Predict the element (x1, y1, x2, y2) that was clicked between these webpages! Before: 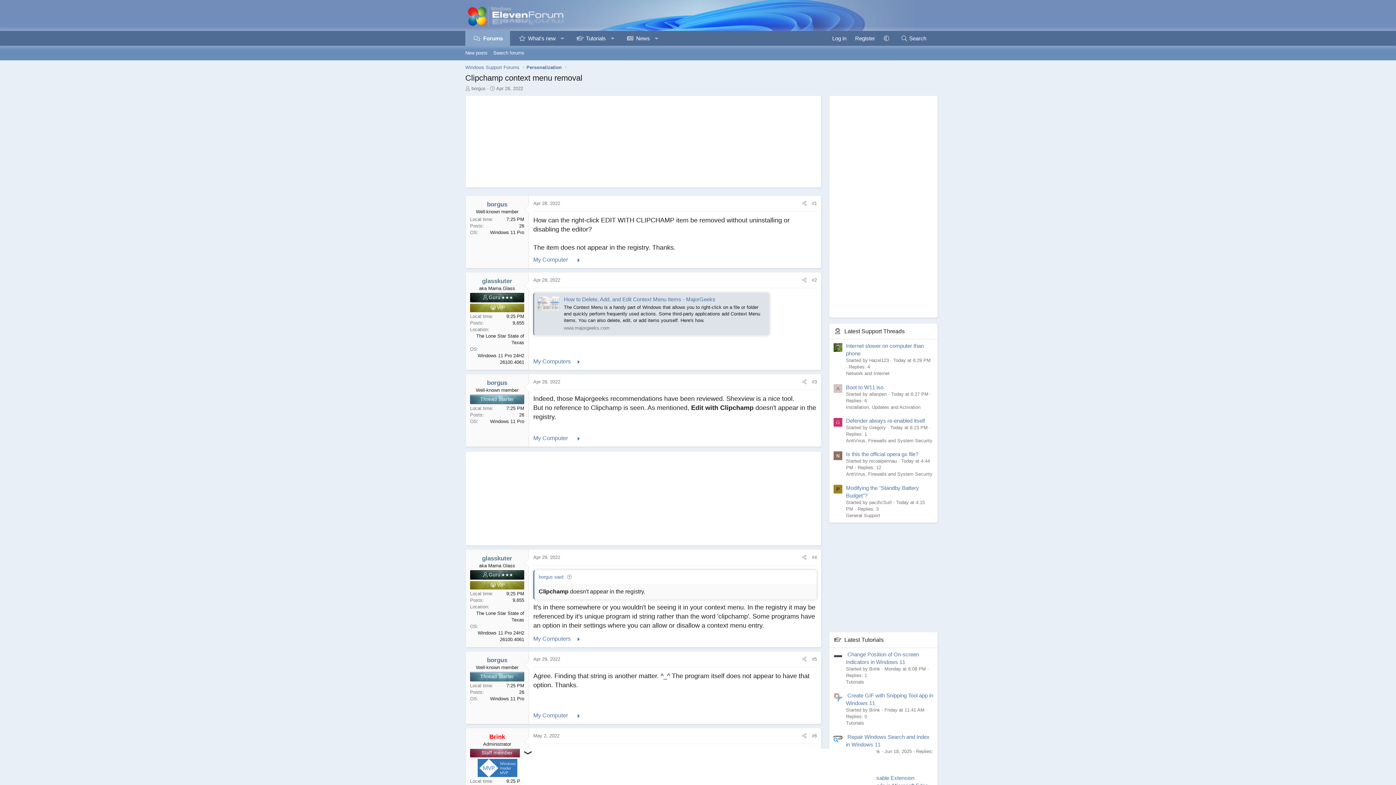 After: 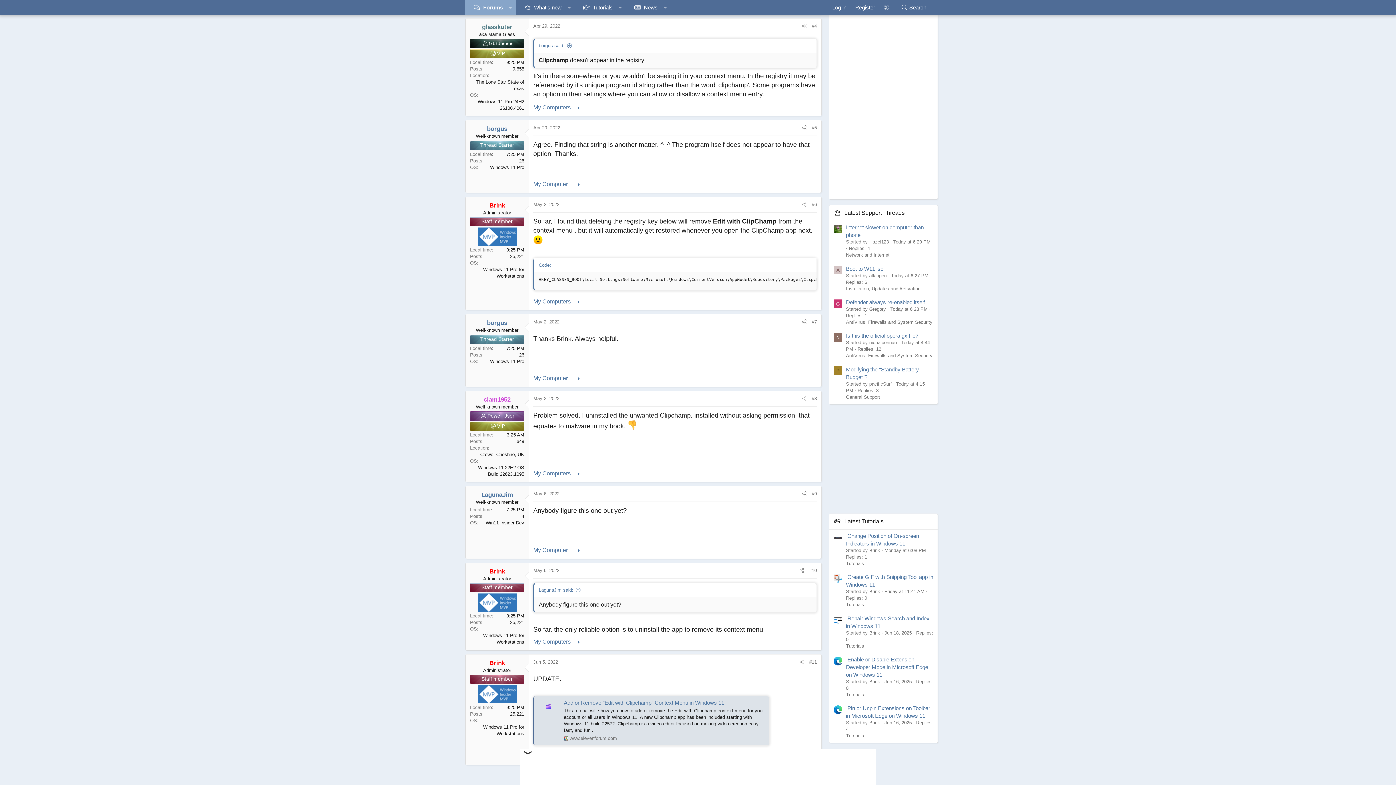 Action: bbox: (533, 554, 560, 560) label: Apr 29, 2022